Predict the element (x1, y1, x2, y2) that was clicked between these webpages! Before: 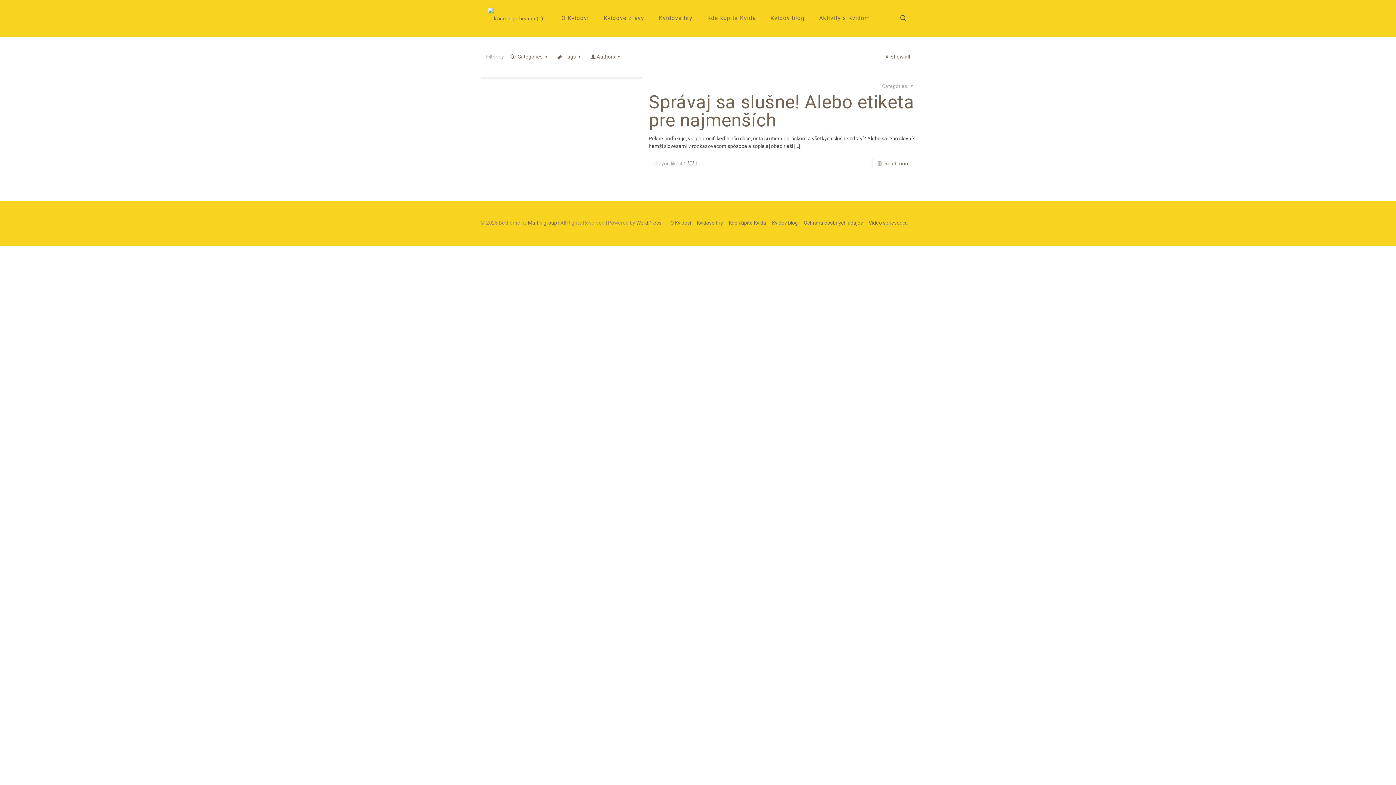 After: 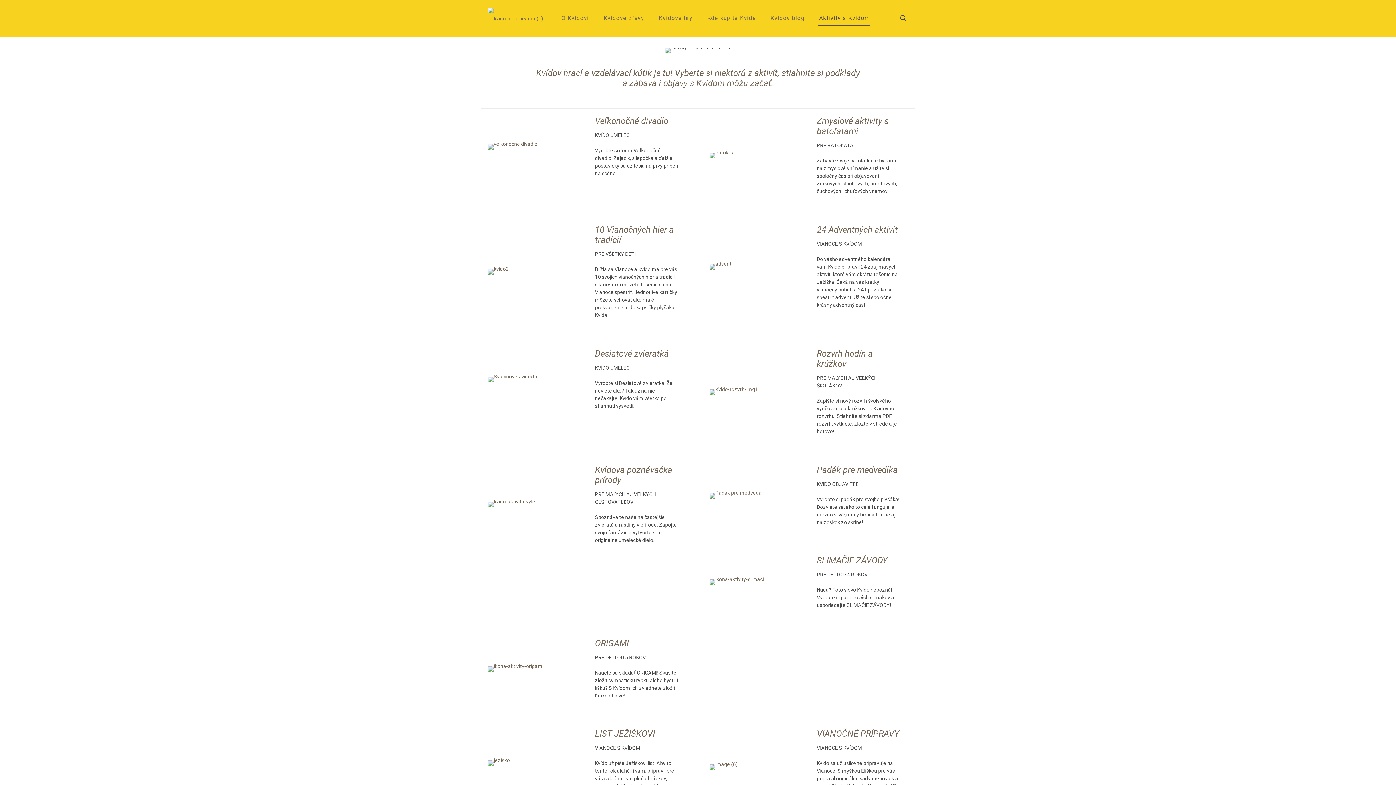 Action: label: Aktivity s Kvídom bbox: (812, 0, 877, 36)